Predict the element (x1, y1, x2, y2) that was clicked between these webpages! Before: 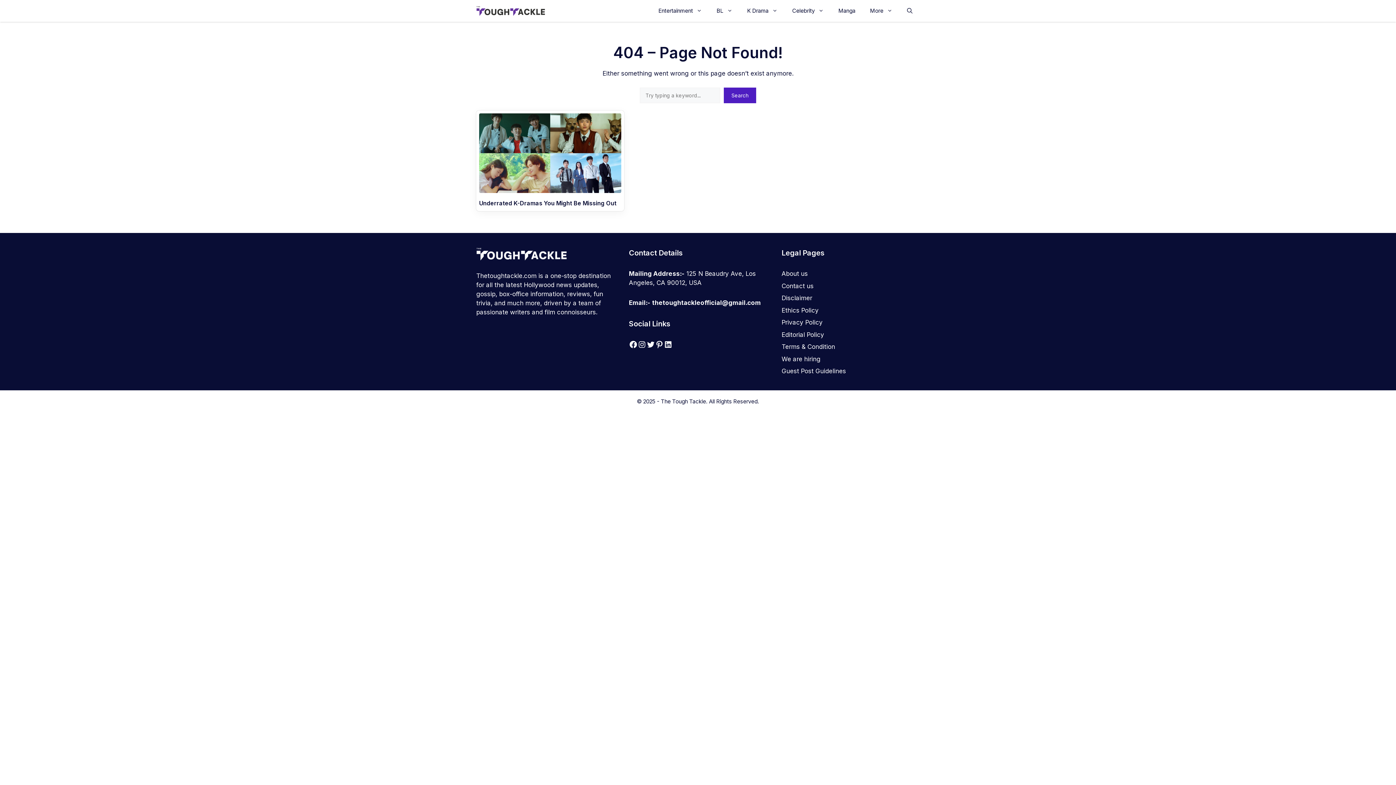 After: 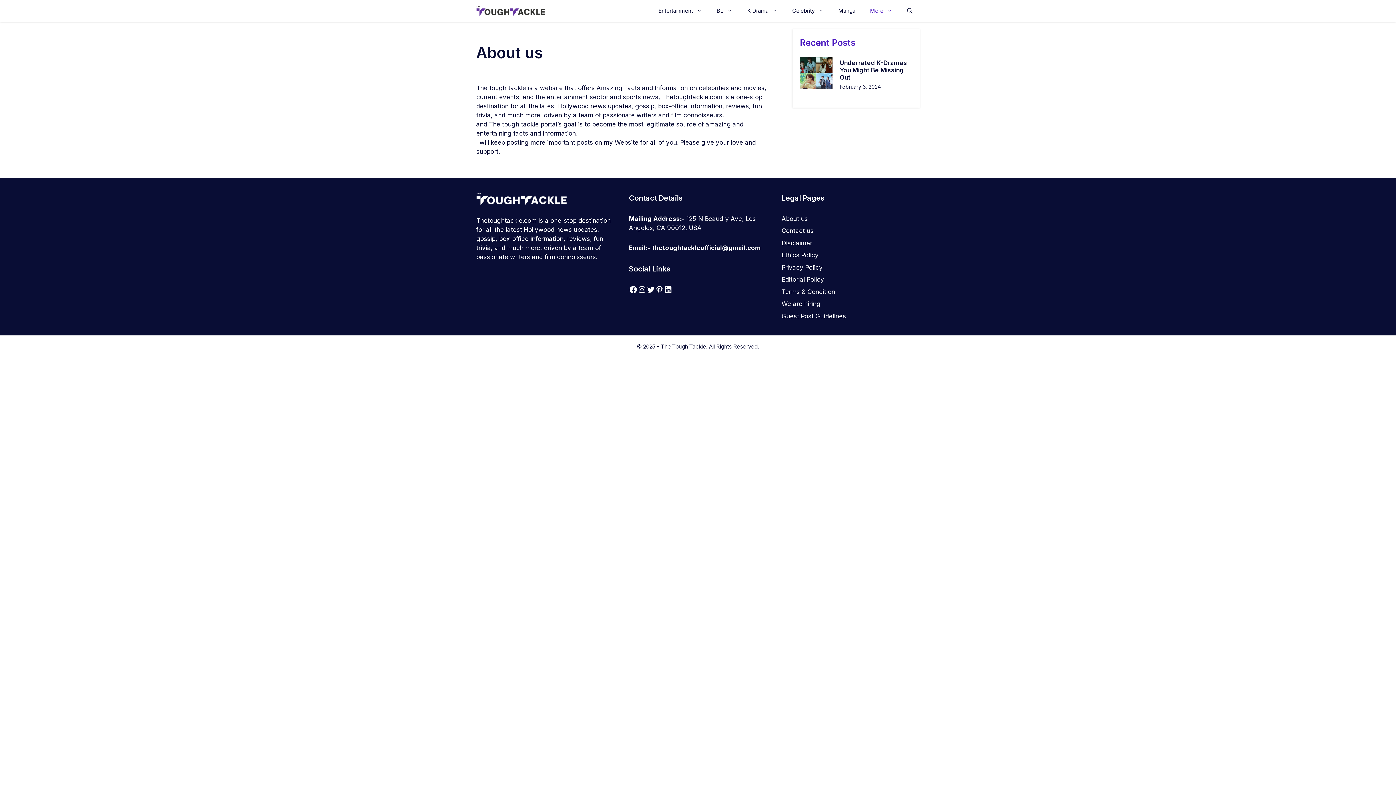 Action: label: About us bbox: (781, 270, 808, 277)